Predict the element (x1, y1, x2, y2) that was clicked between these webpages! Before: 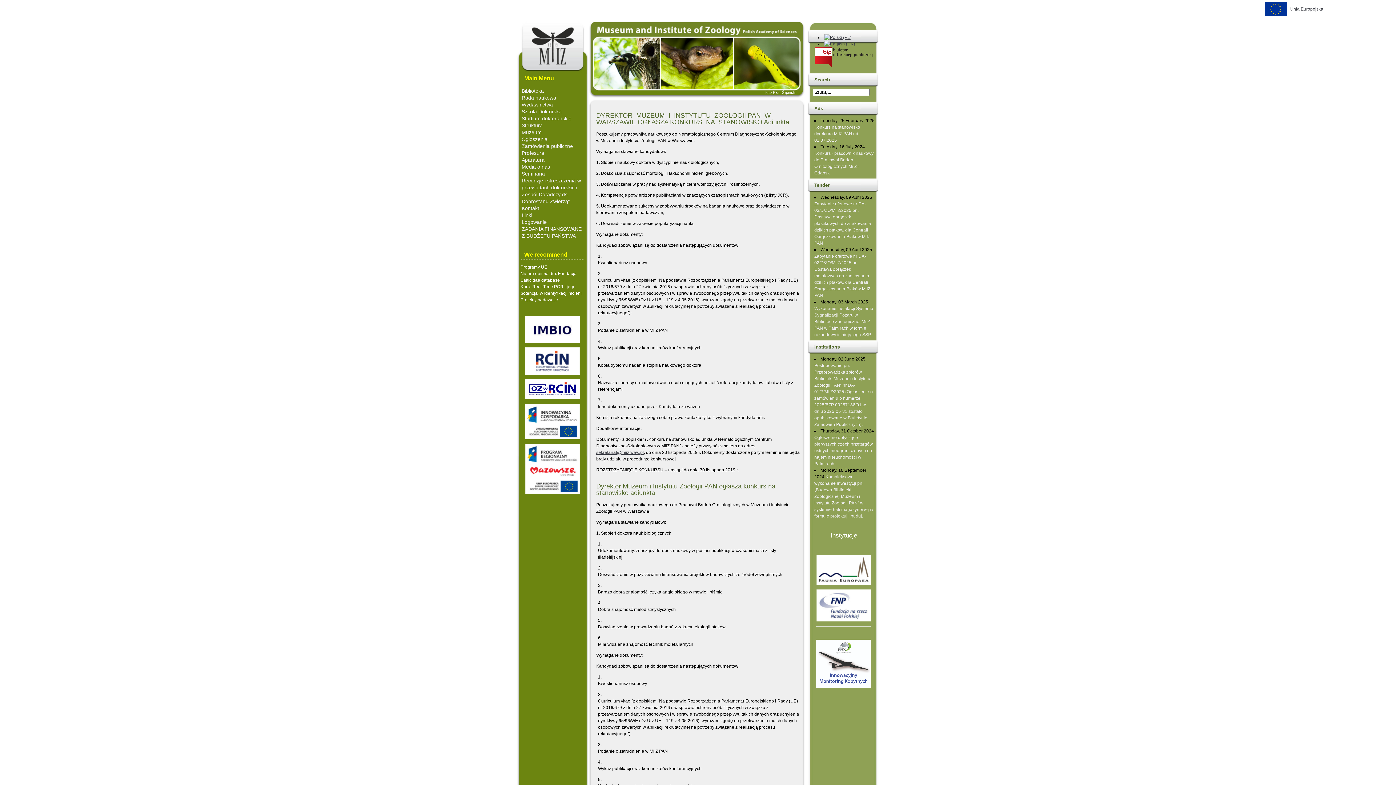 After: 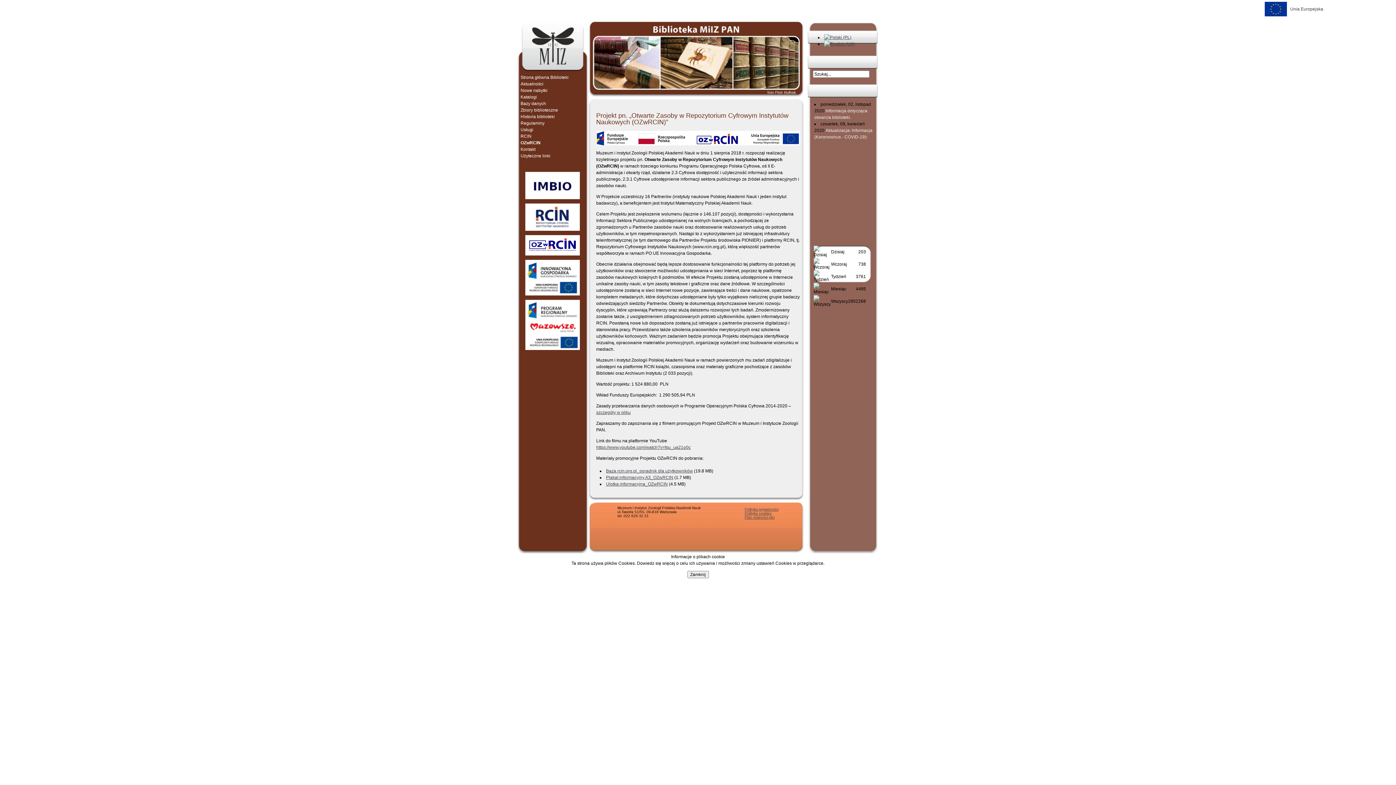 Action: bbox: (1265, 6, 1396, 11) label: Unia Europejska